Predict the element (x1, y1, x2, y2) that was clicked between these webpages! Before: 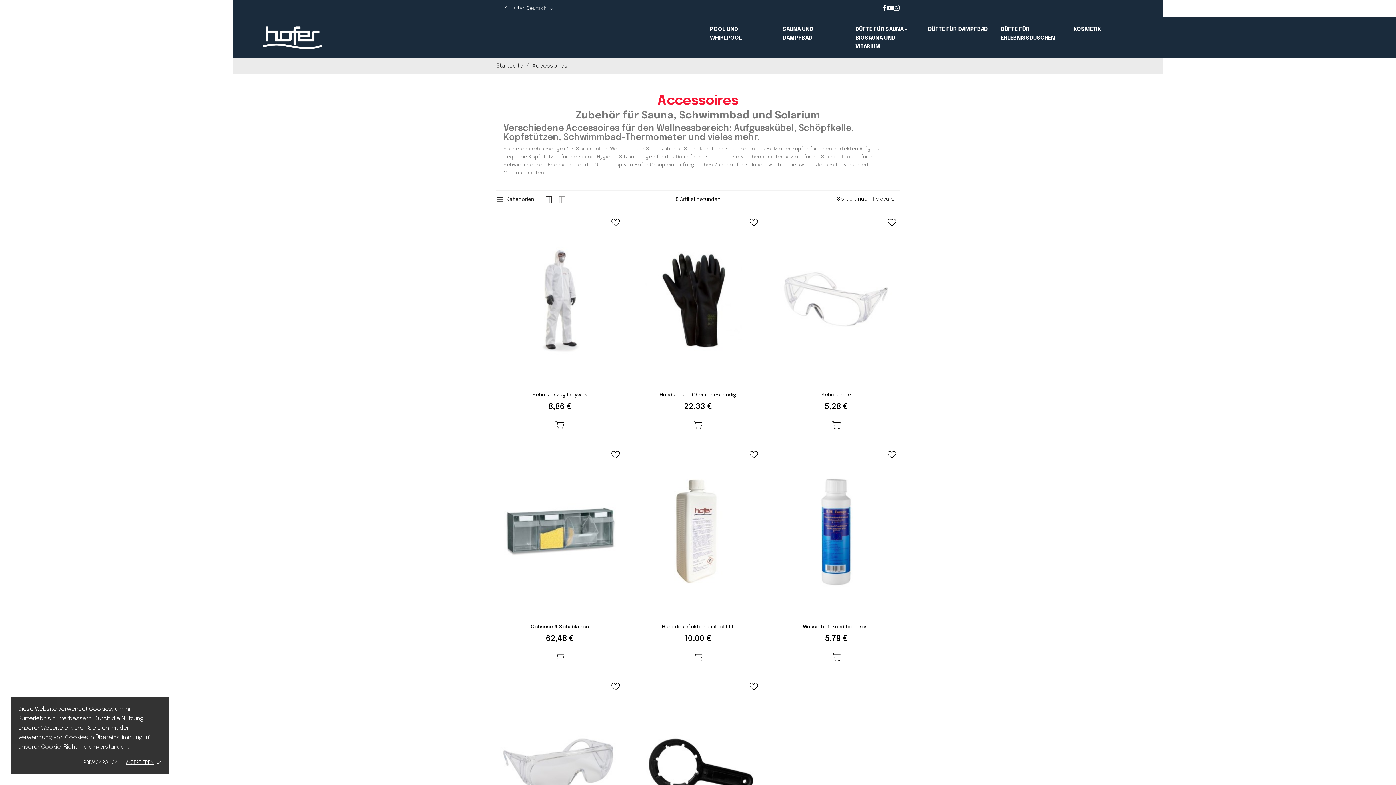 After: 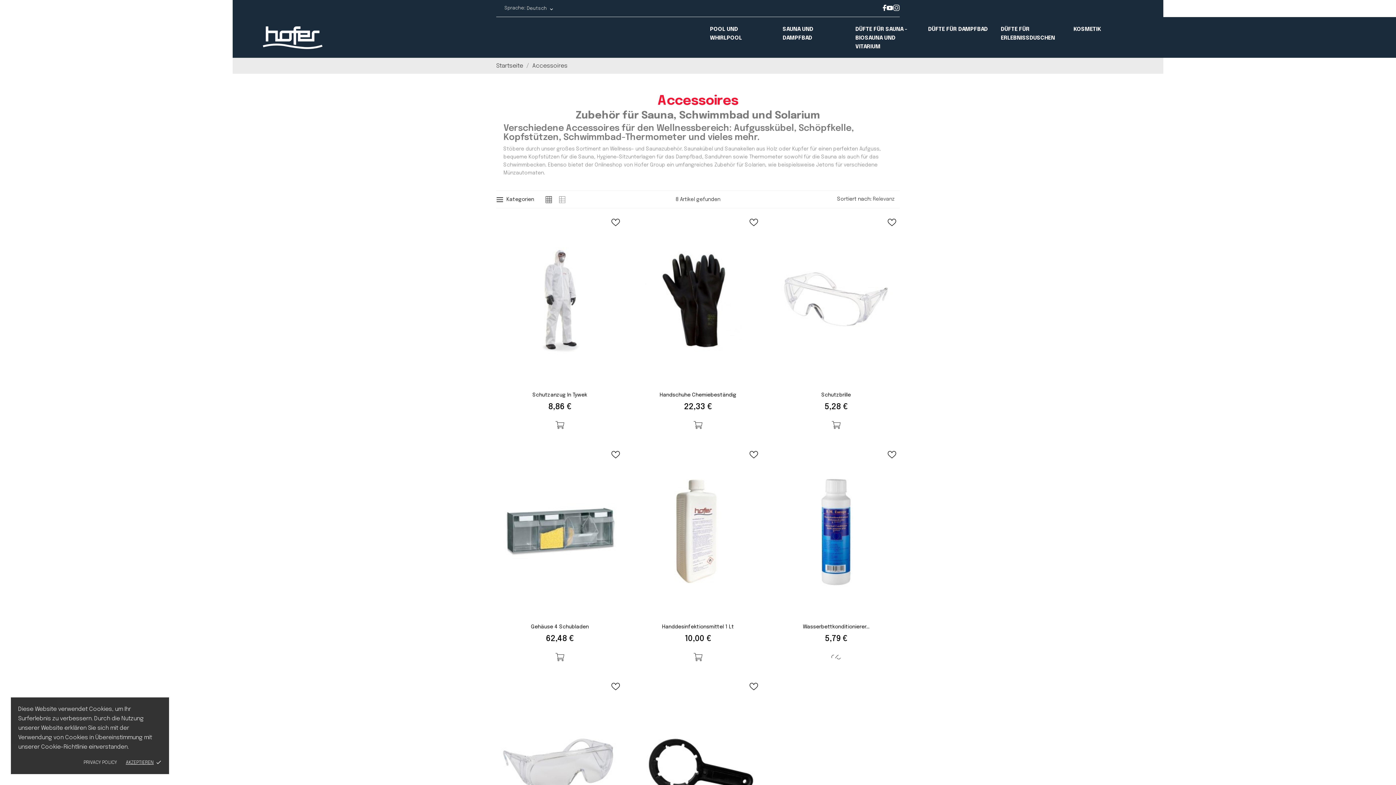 Action: bbox: (776, 650, 896, 664)